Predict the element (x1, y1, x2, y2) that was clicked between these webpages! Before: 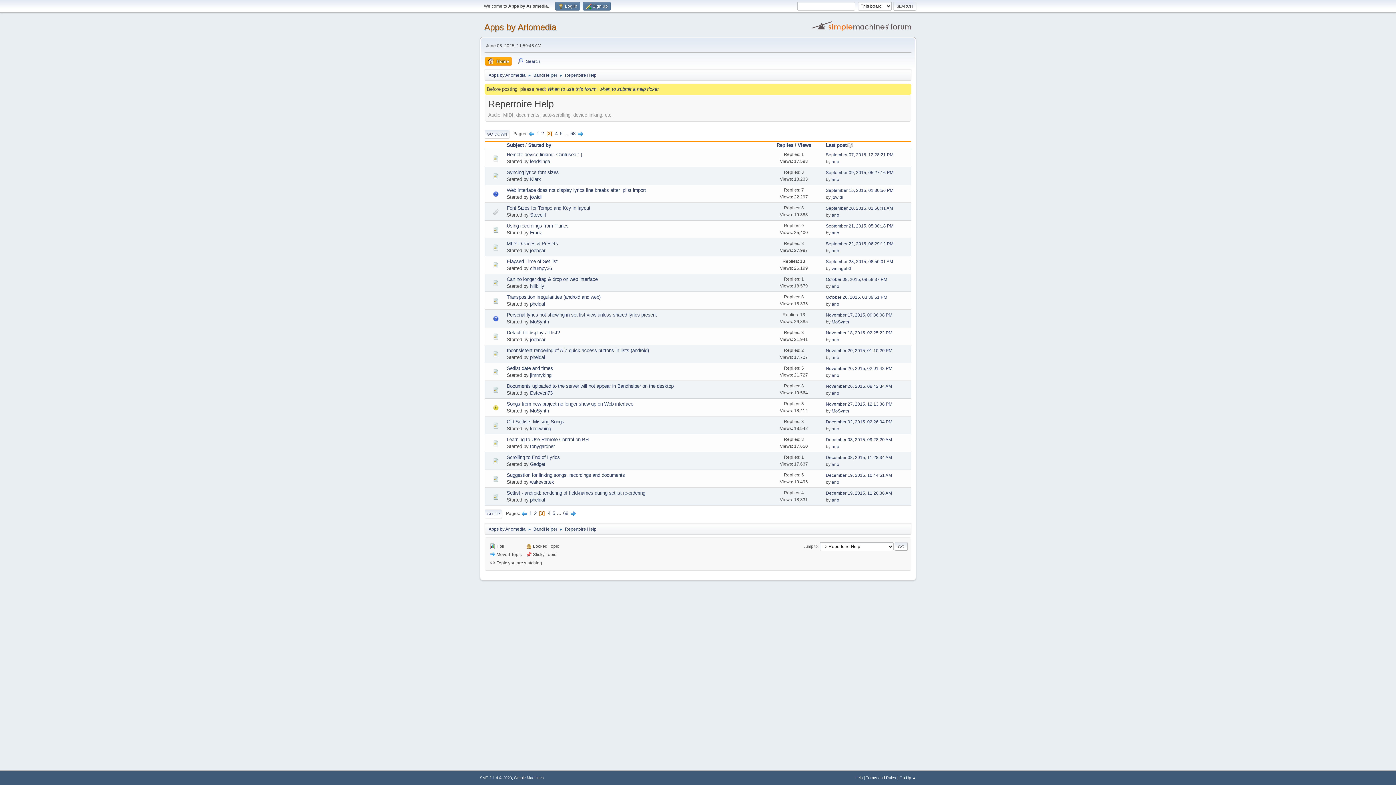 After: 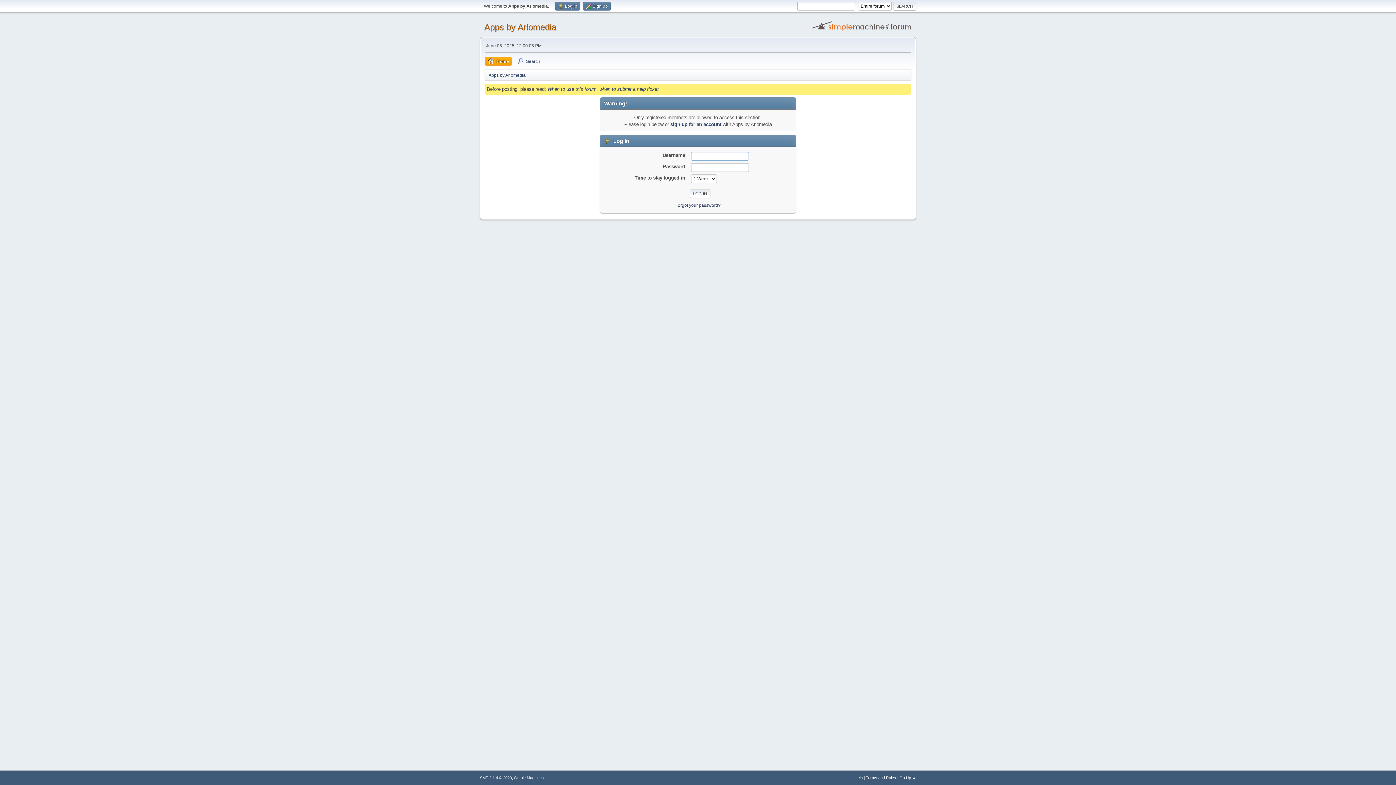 Action: label: arlo bbox: (831, 497, 839, 502)